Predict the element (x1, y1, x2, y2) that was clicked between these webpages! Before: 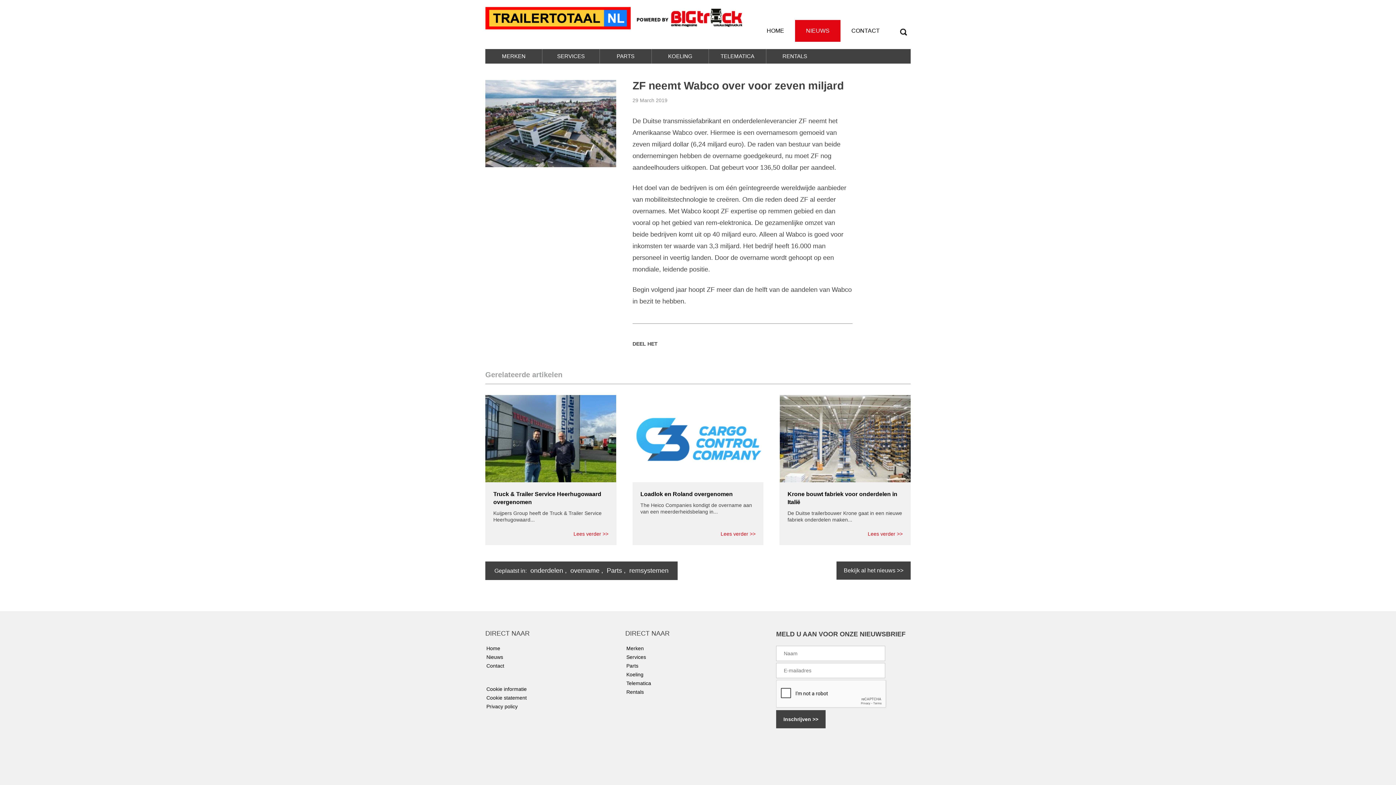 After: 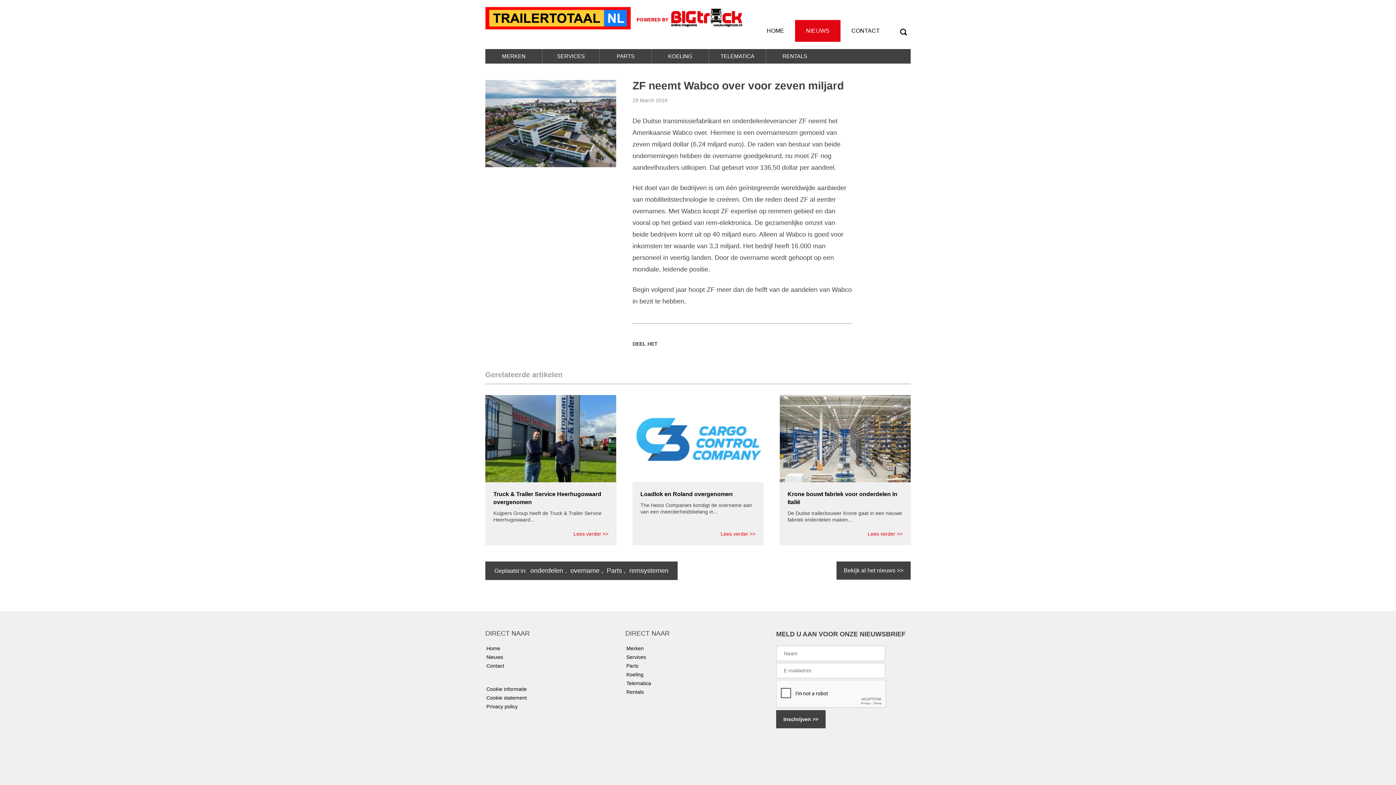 Action: bbox: (633, 16, 668, 23) label: POWERED BY